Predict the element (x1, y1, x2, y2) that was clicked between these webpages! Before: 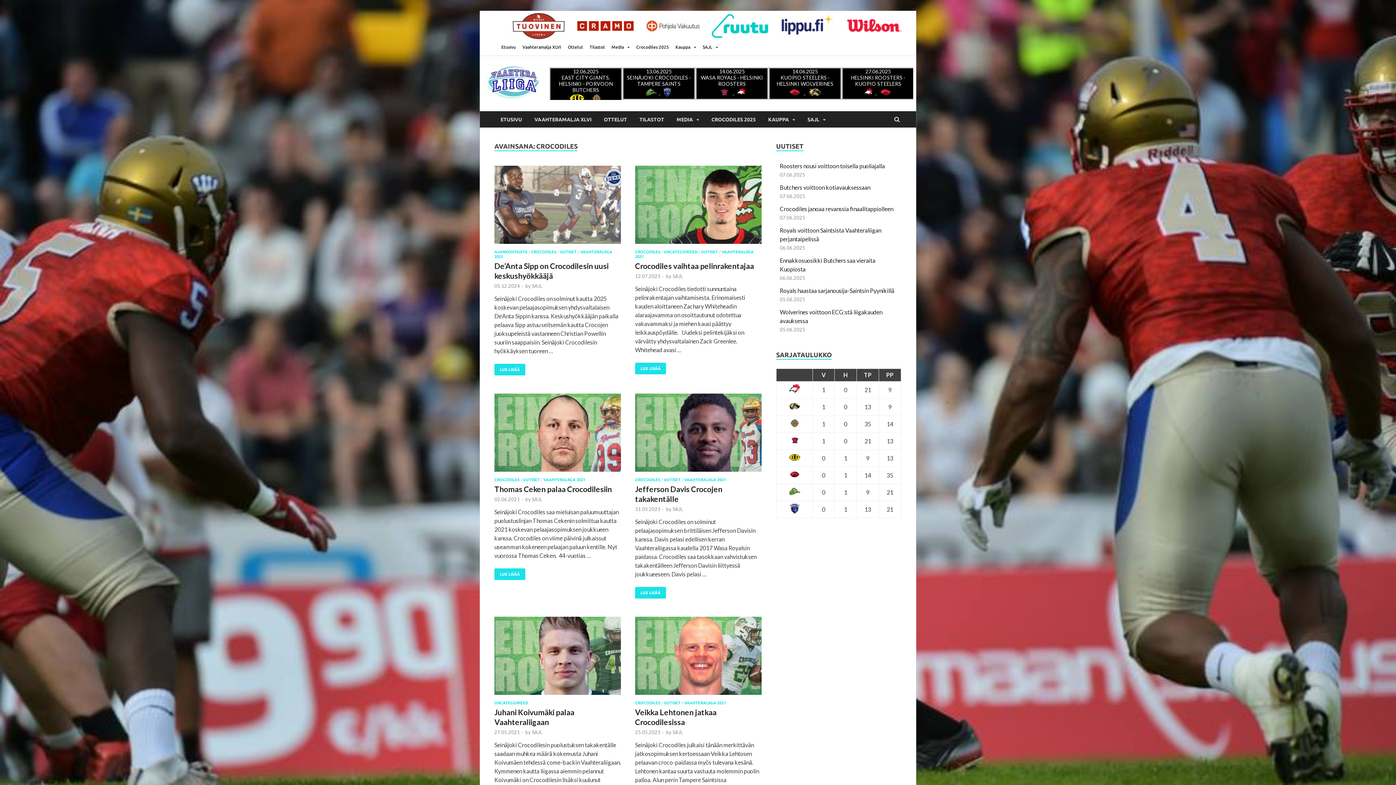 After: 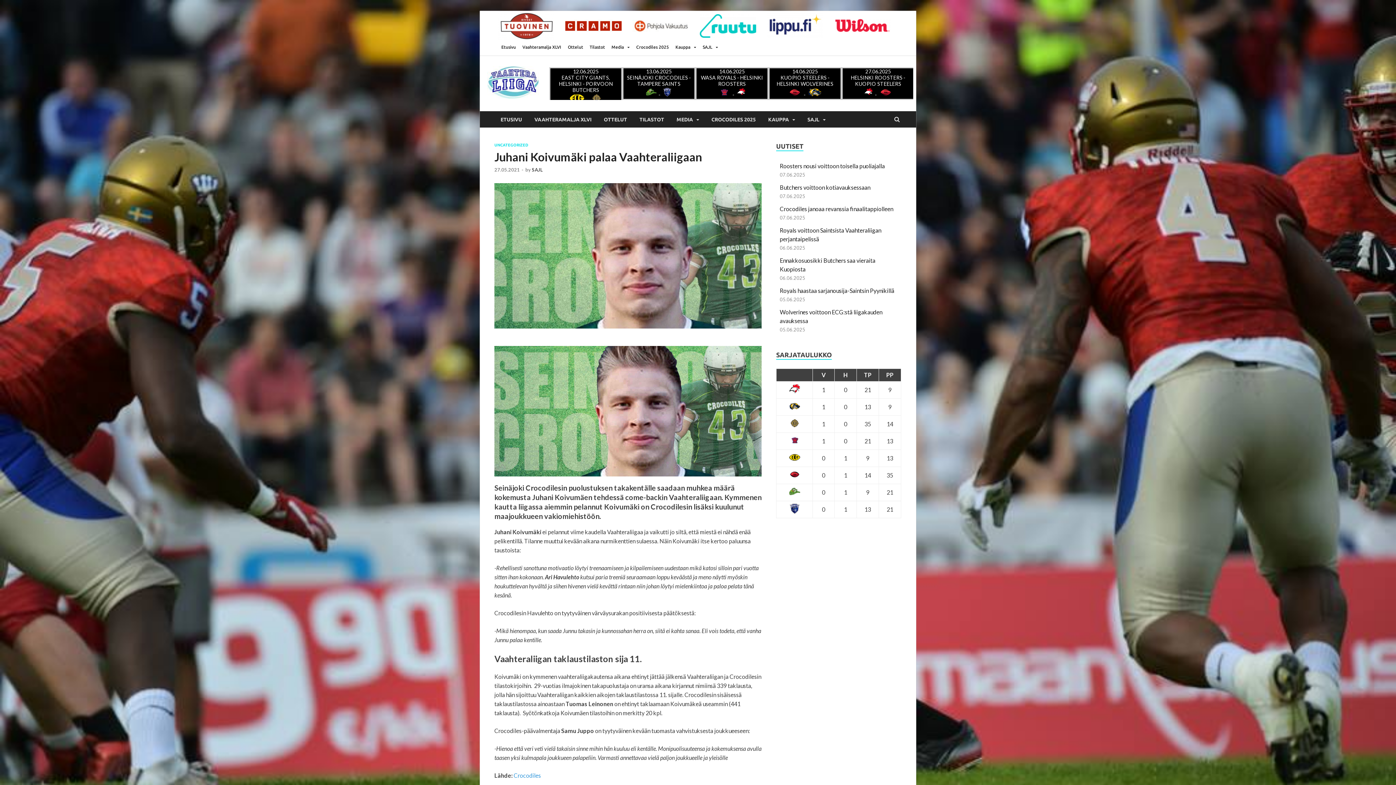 Action: bbox: (494, 617, 621, 701)